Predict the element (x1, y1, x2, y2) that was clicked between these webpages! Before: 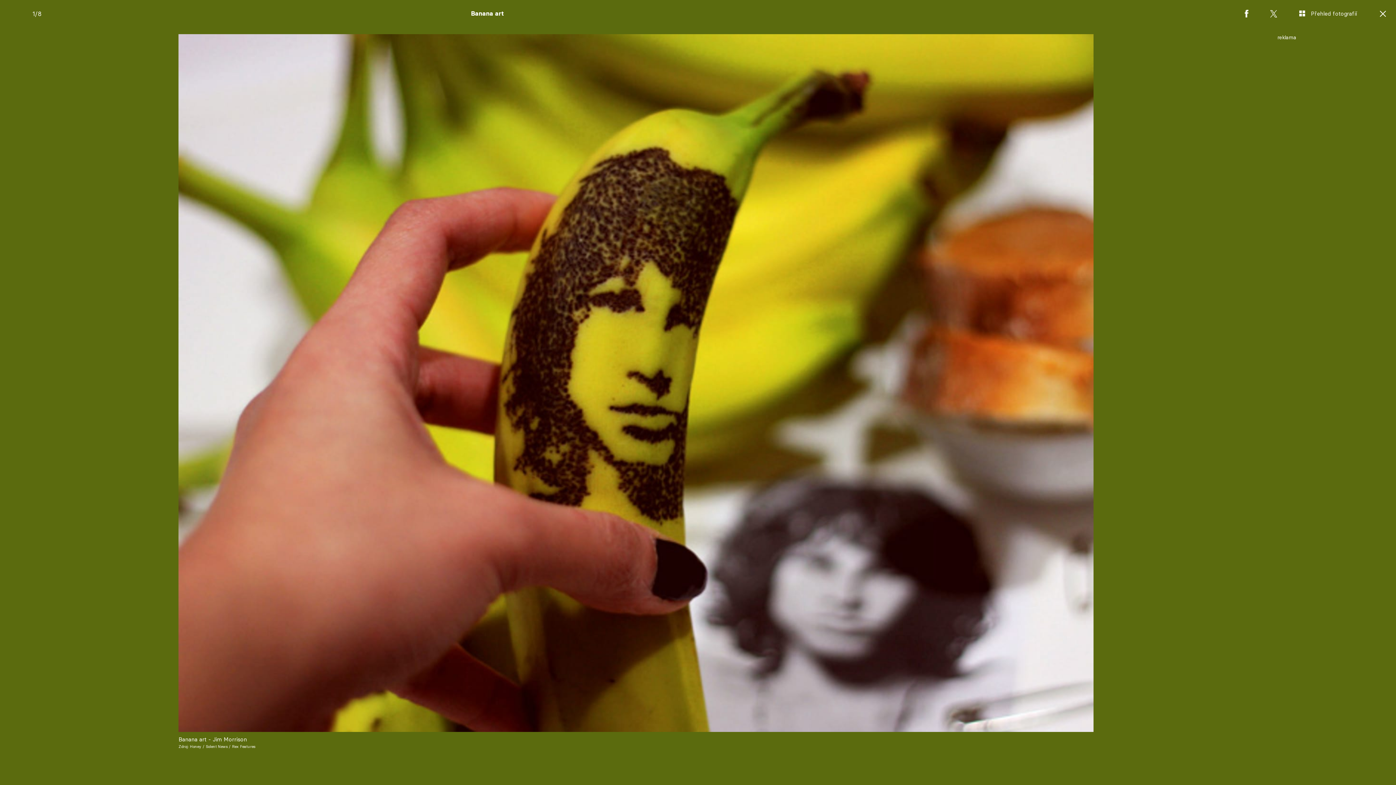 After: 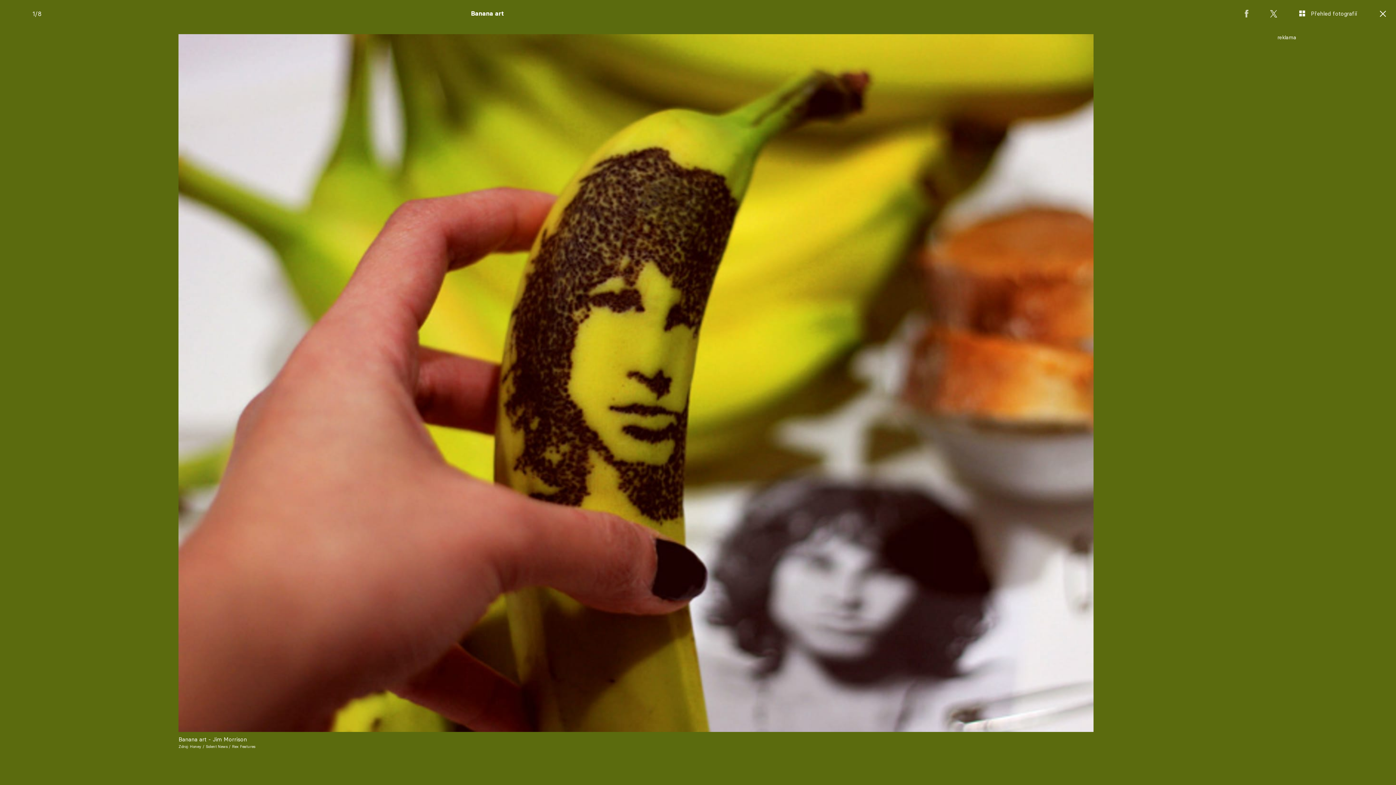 Action: bbox: (1233, 0, 1260, 27)